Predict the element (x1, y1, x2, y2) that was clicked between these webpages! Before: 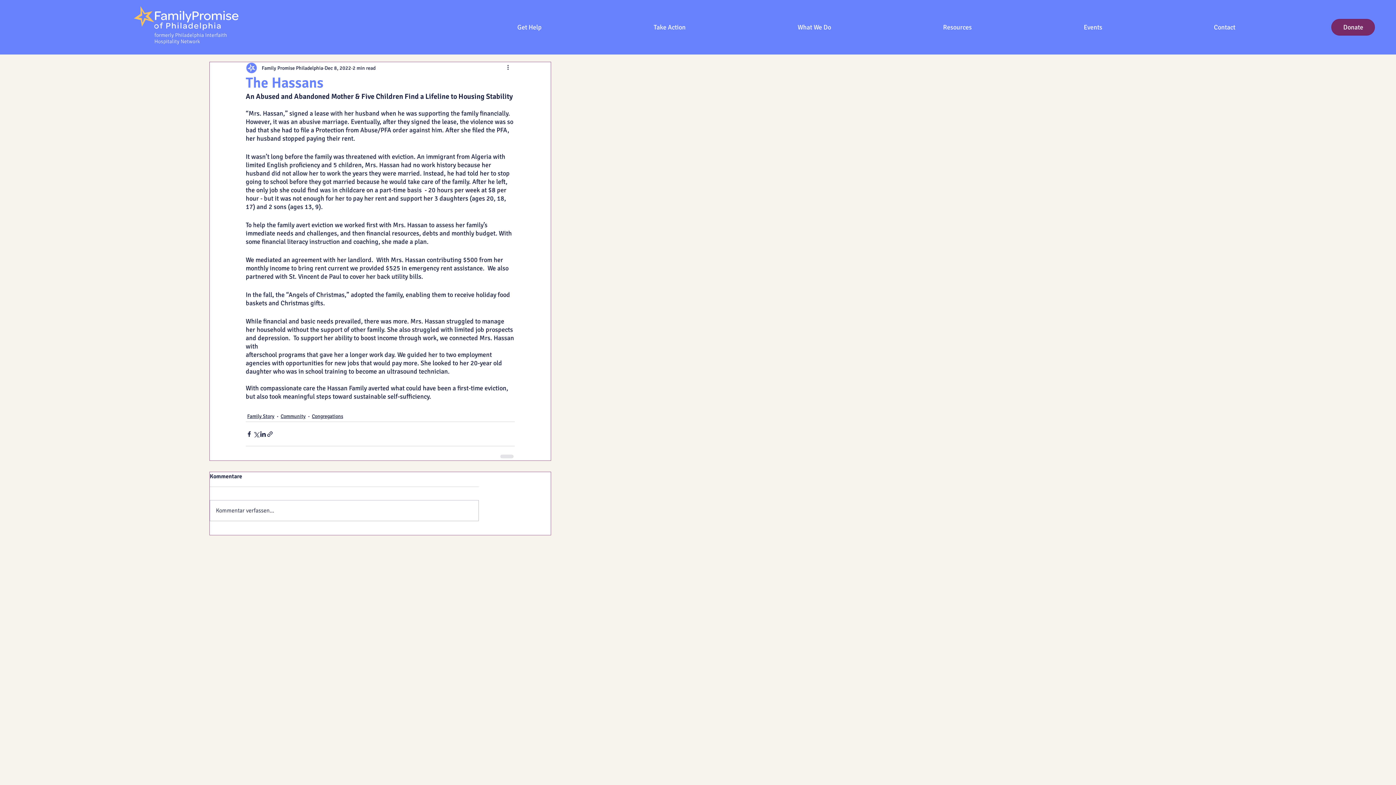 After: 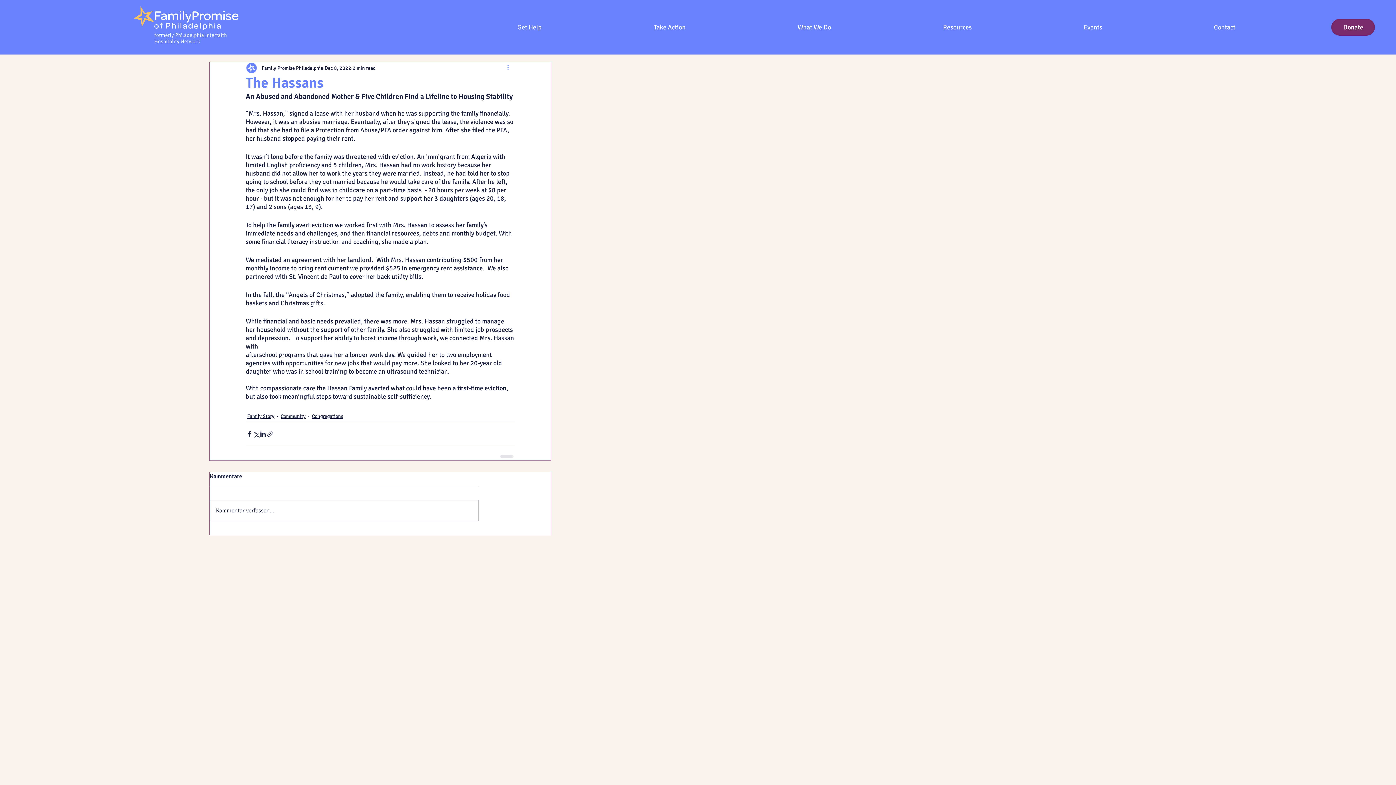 Action: label: More actions bbox: (506, 63, 514, 72)